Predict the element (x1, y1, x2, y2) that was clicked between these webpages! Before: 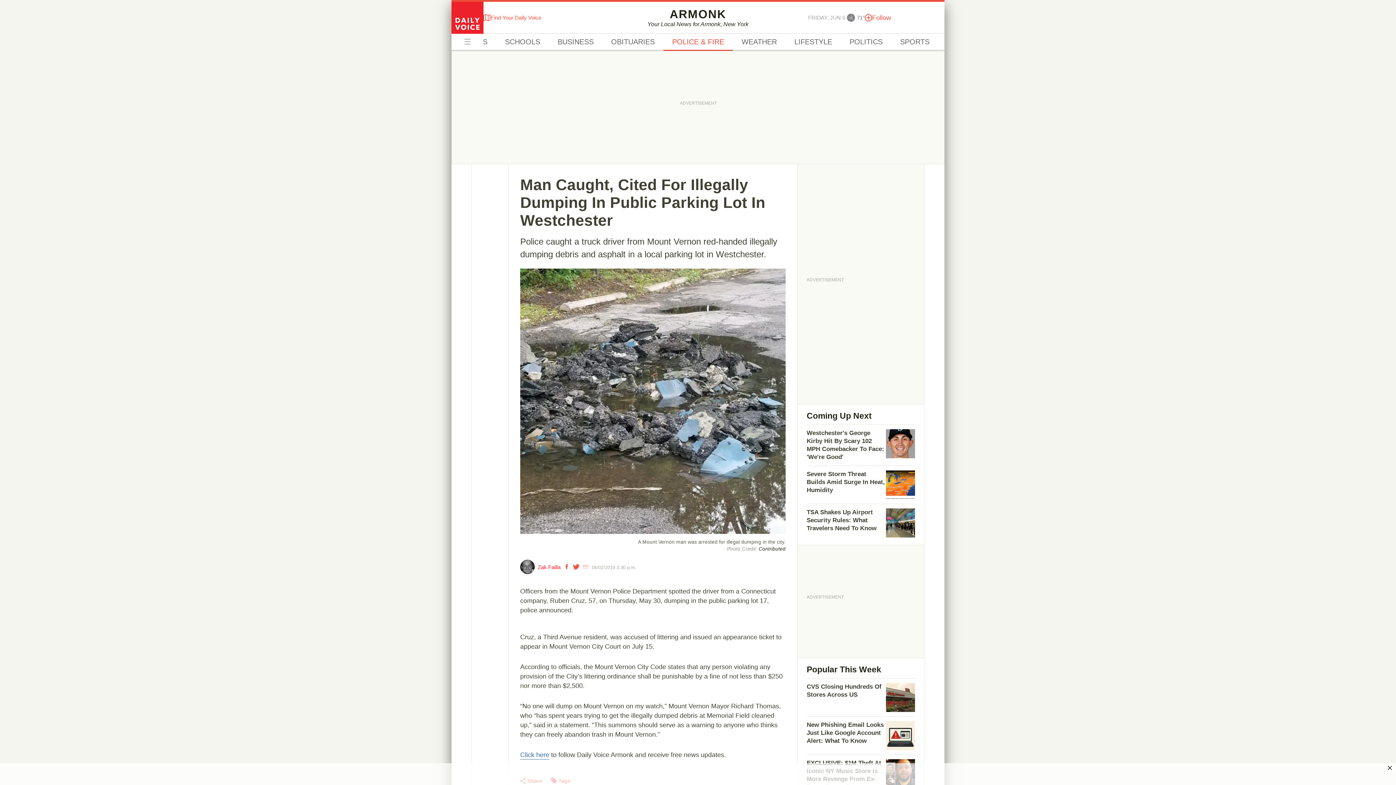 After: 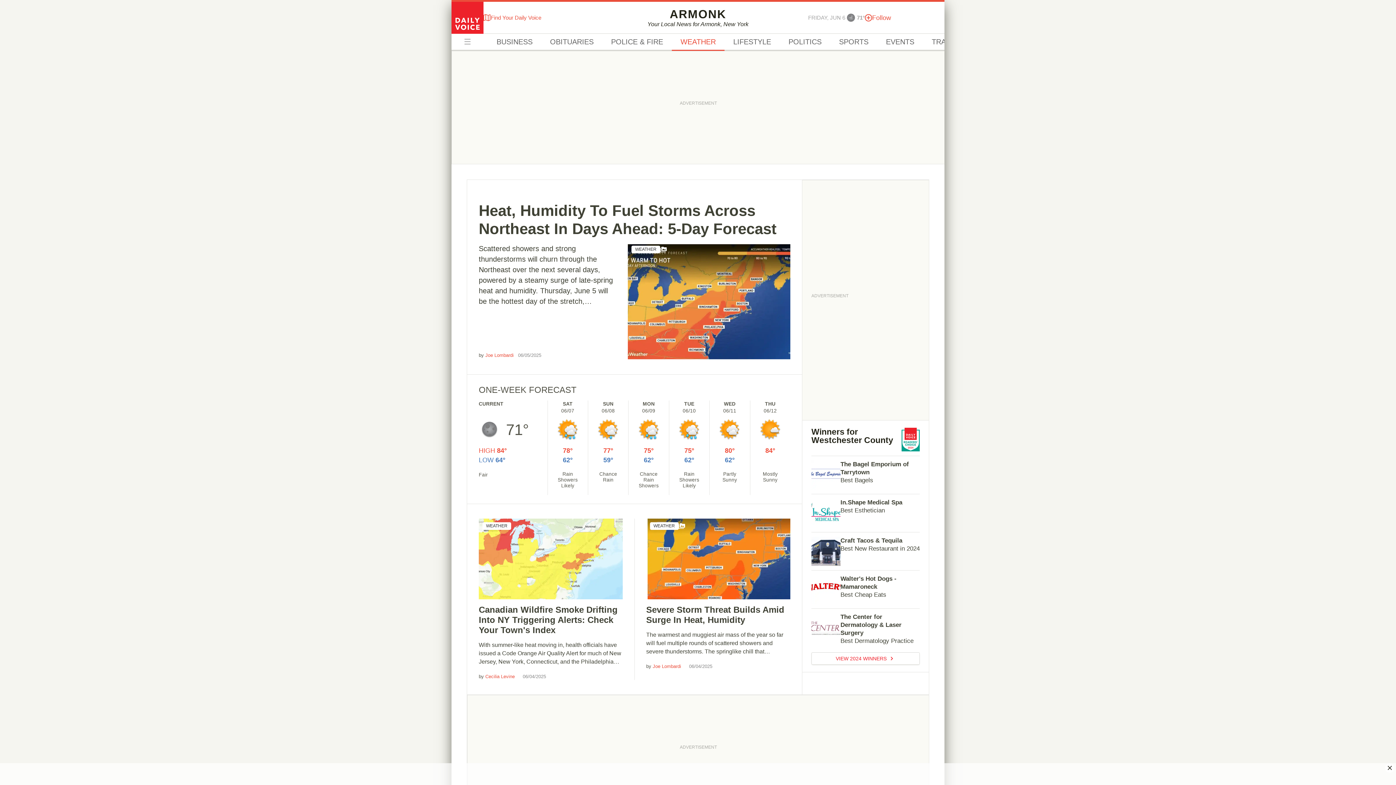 Action: label: WEATHER bbox: (733, 33, 785, 50)